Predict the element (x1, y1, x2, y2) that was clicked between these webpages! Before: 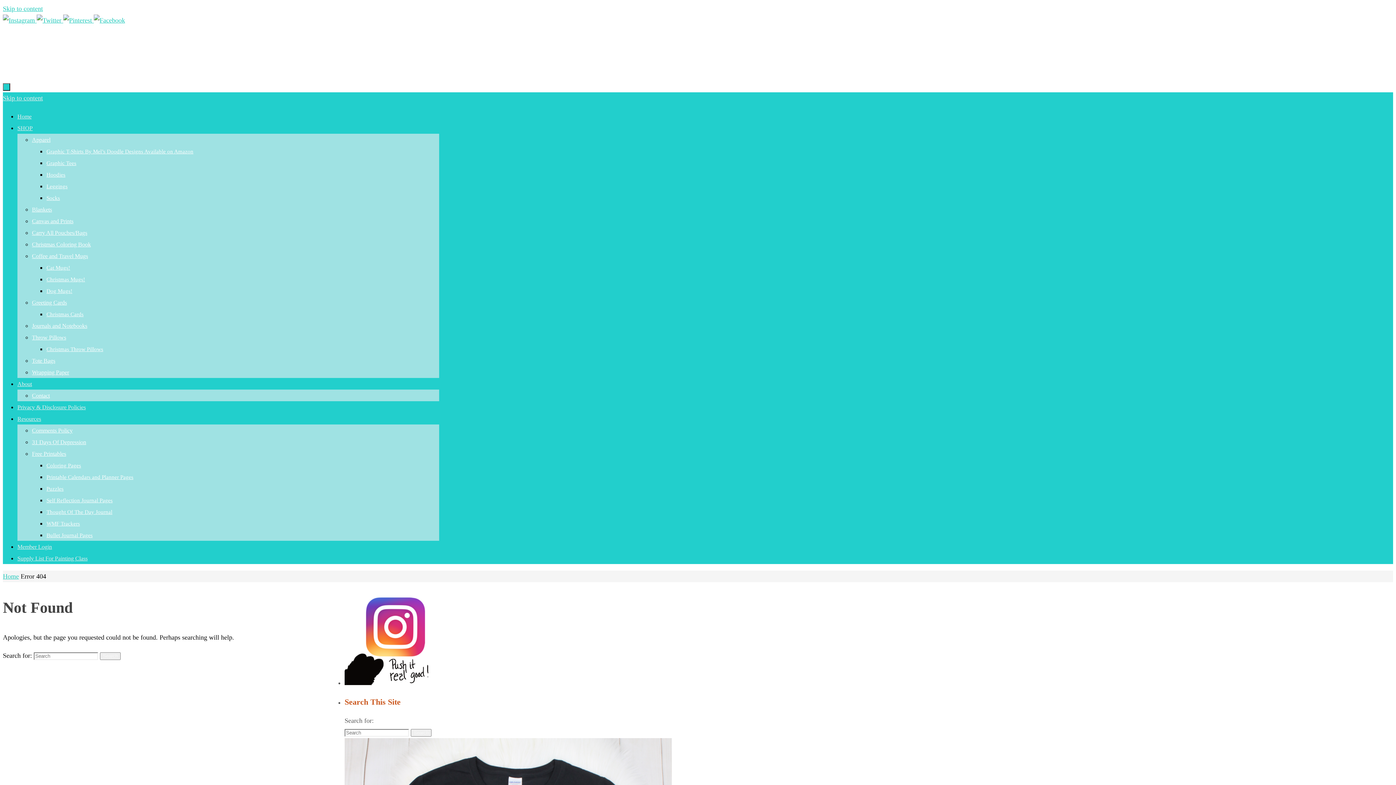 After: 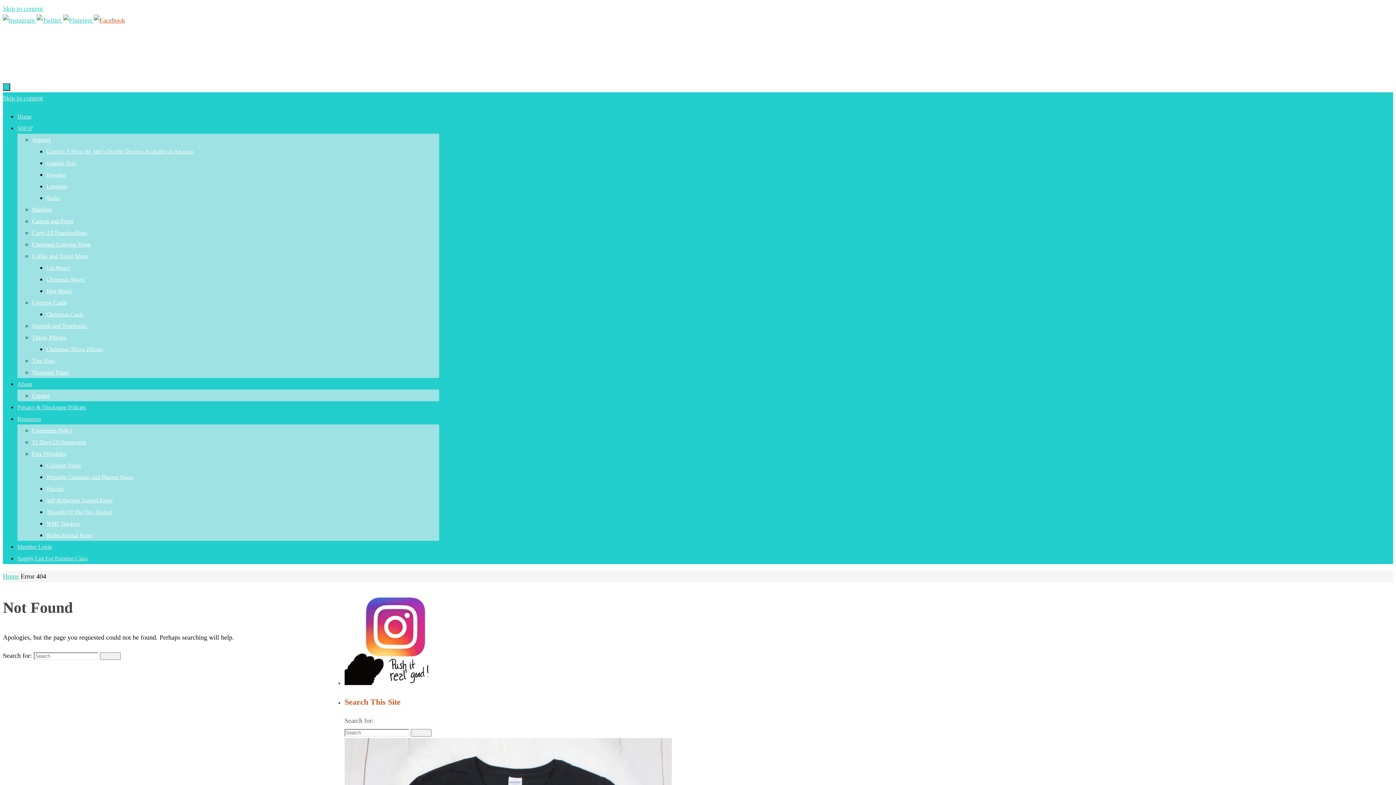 Action: bbox: (93, 16, 125, 24)